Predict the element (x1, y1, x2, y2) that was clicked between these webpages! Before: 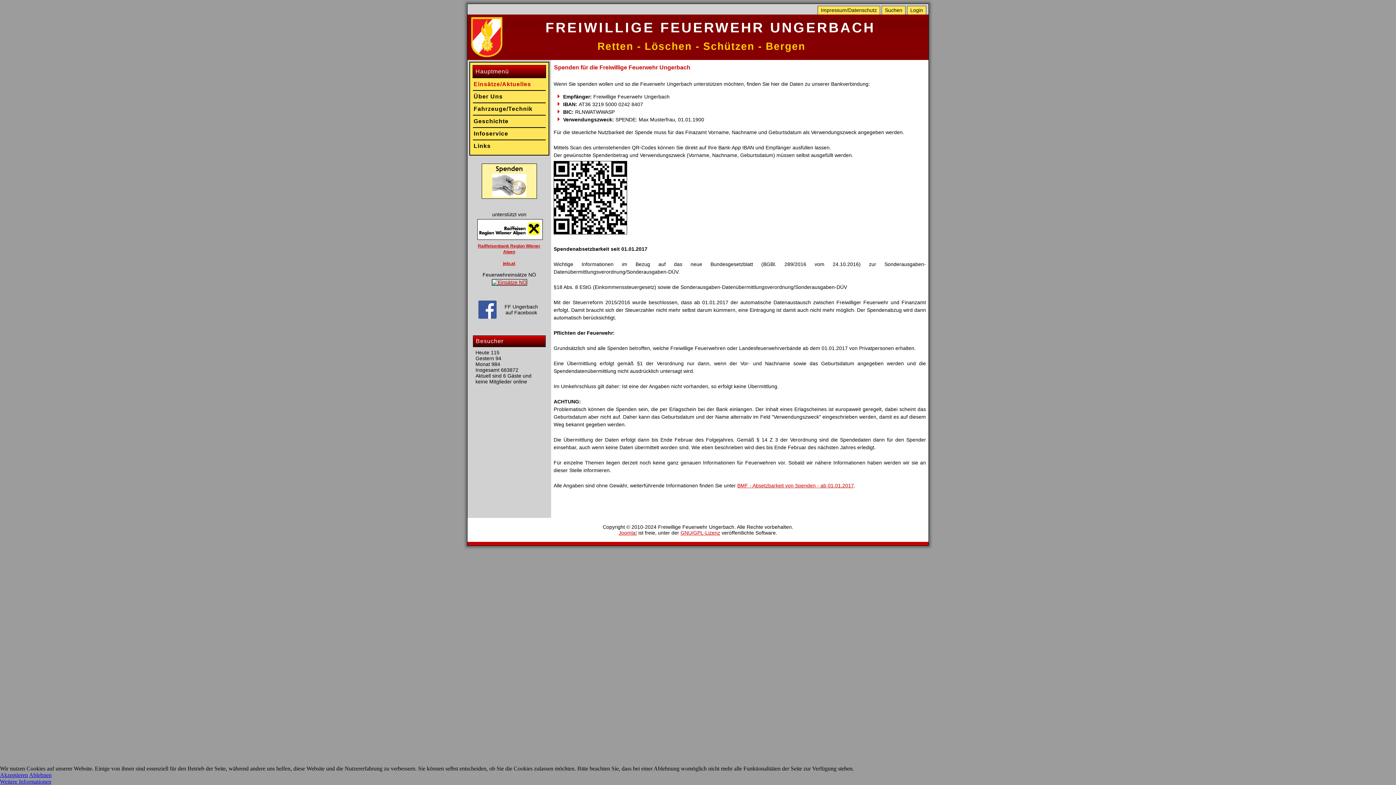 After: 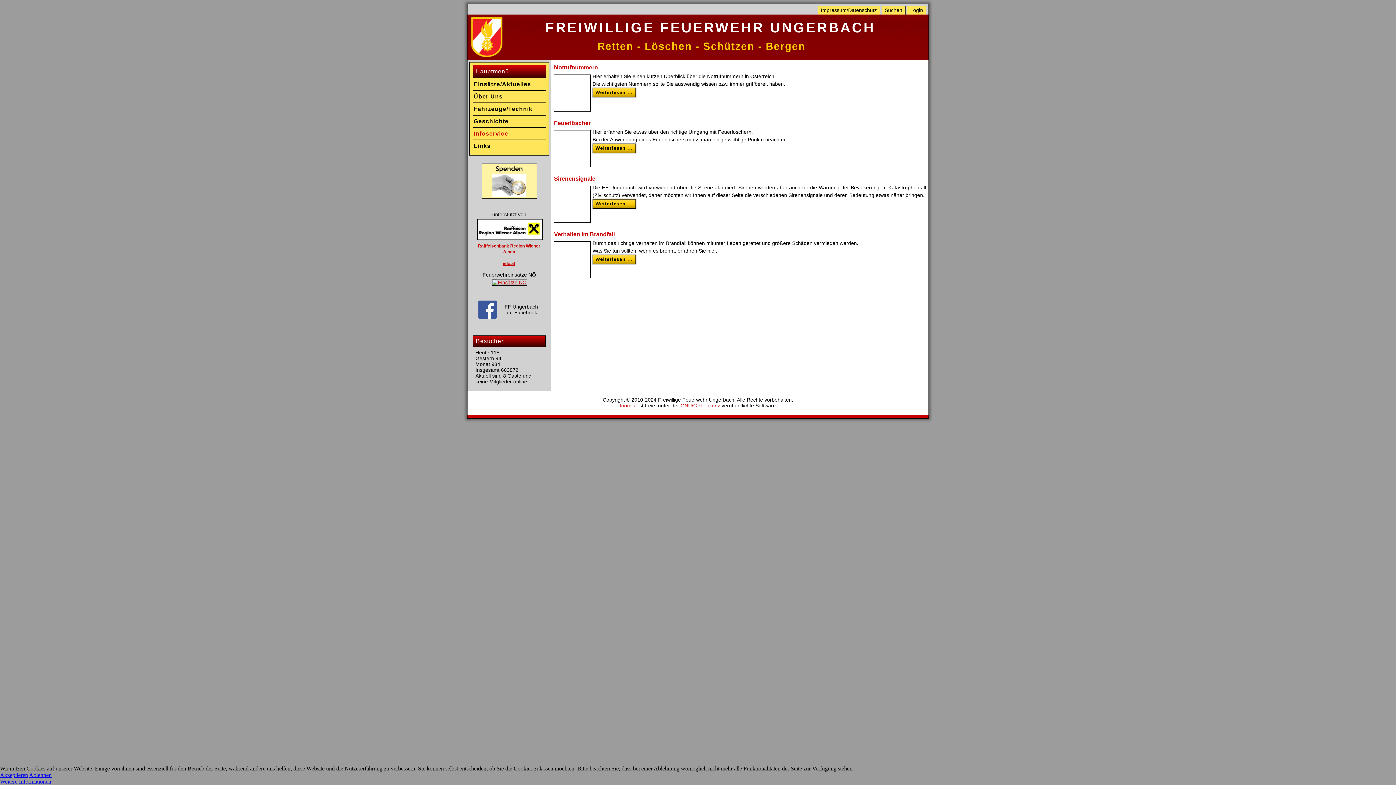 Action: bbox: (473, 128, 545, 139) label: Infoservice